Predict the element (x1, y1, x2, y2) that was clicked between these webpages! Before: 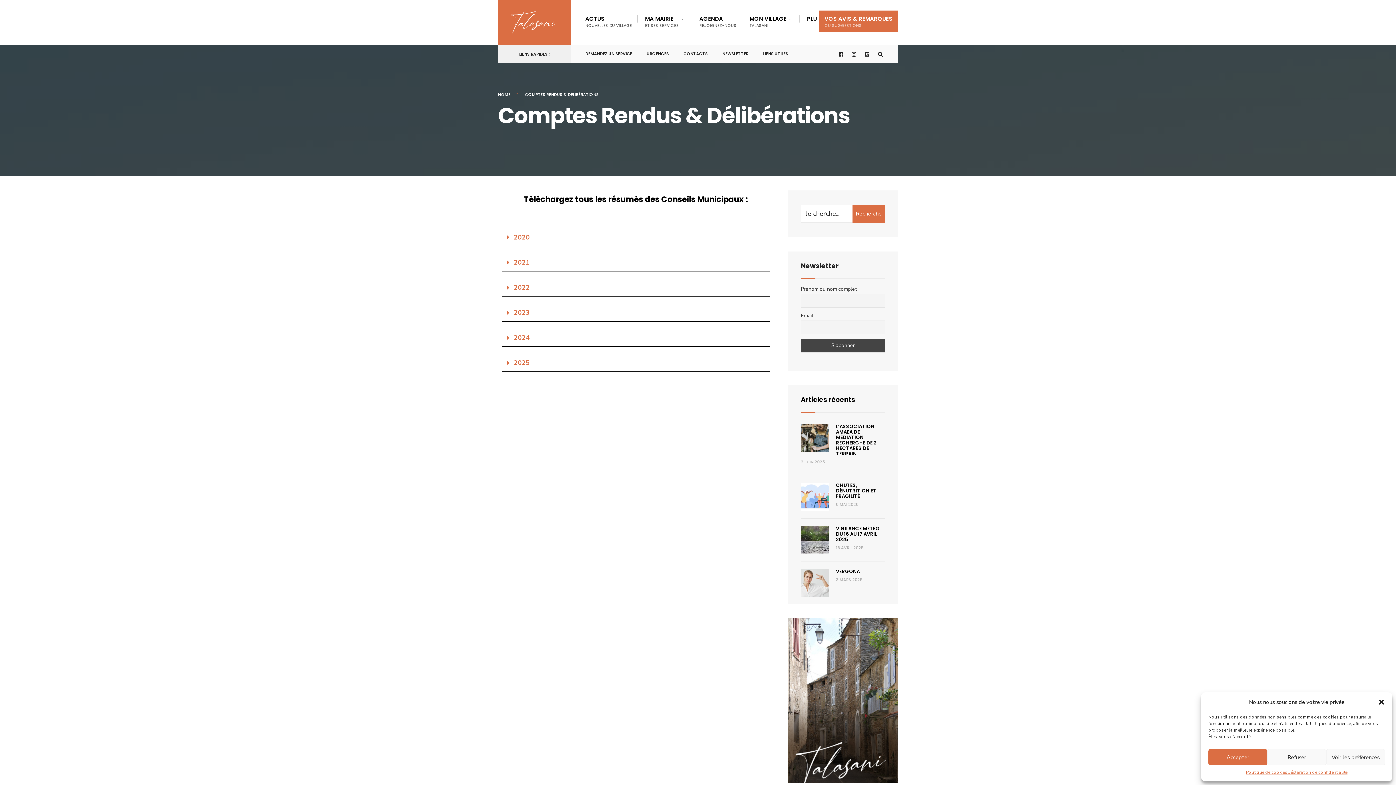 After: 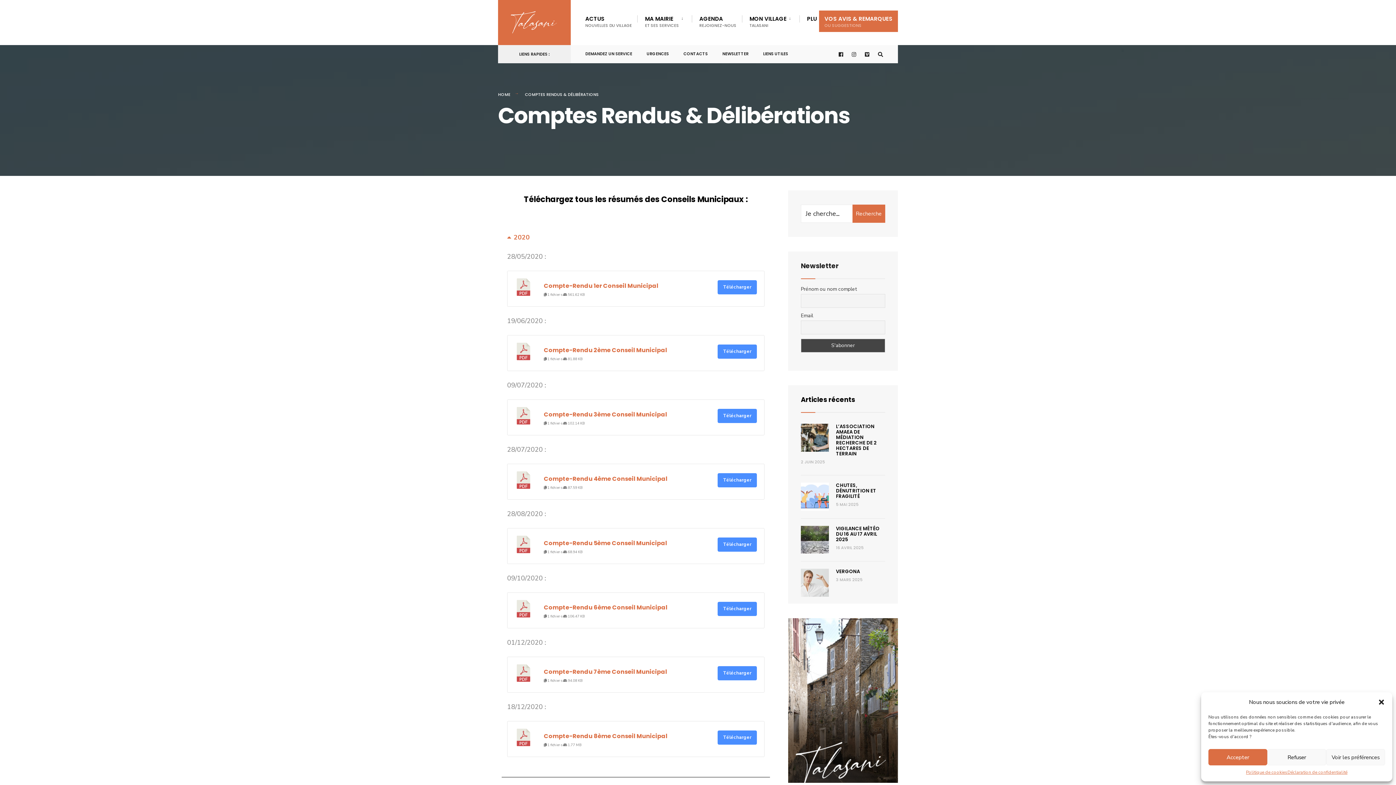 Action: label: 2020 bbox: (501, 228, 770, 246)